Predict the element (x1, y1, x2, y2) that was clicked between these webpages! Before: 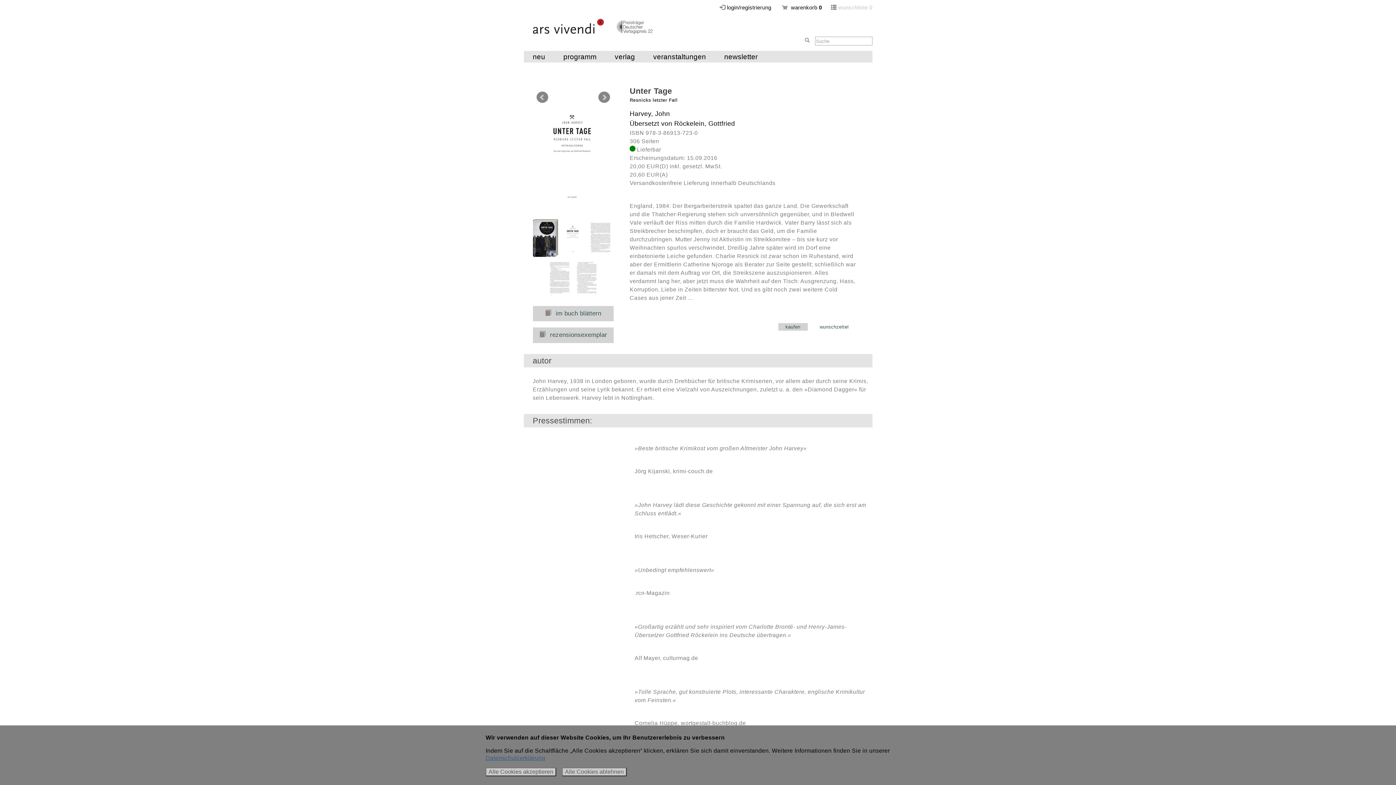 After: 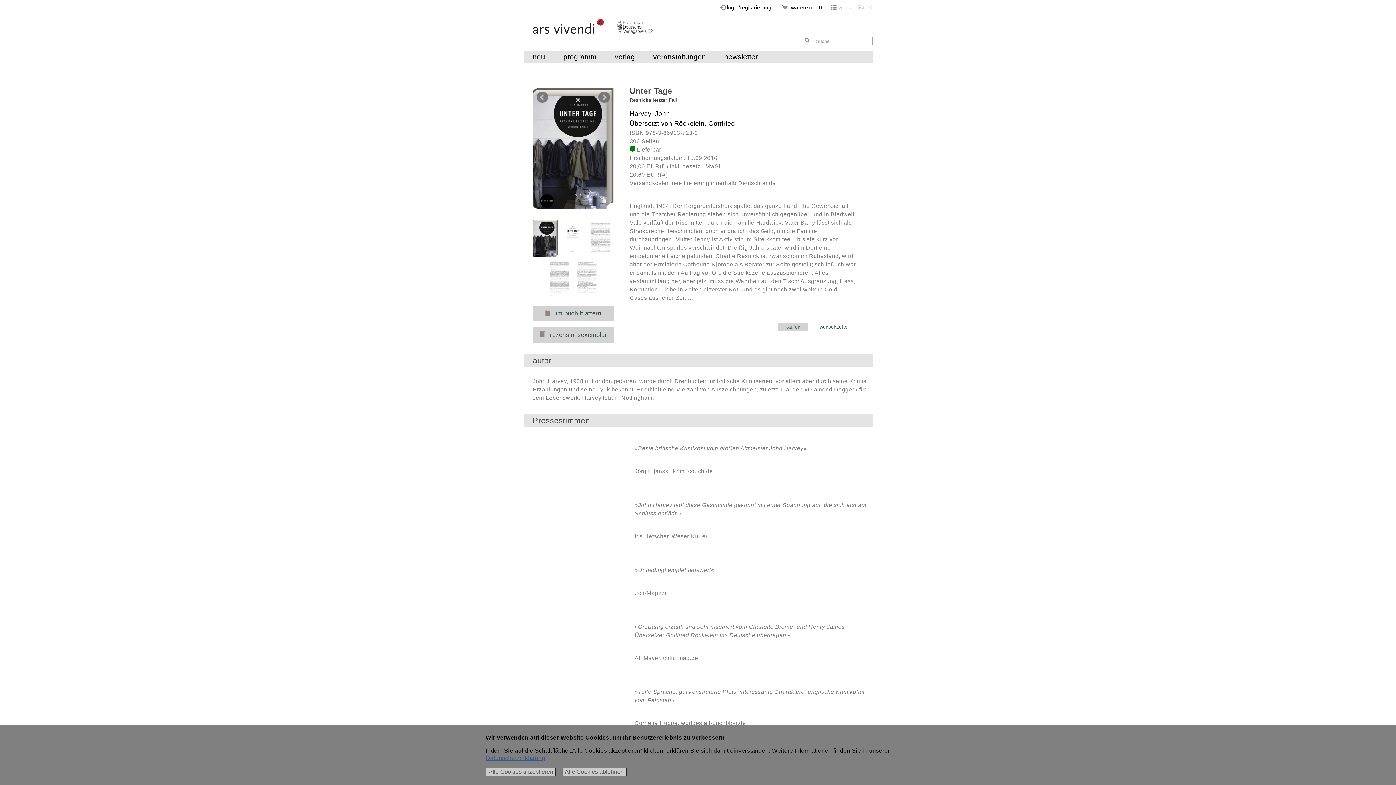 Action: bbox: (532, 327, 613, 343) label: rezensionsexemplar